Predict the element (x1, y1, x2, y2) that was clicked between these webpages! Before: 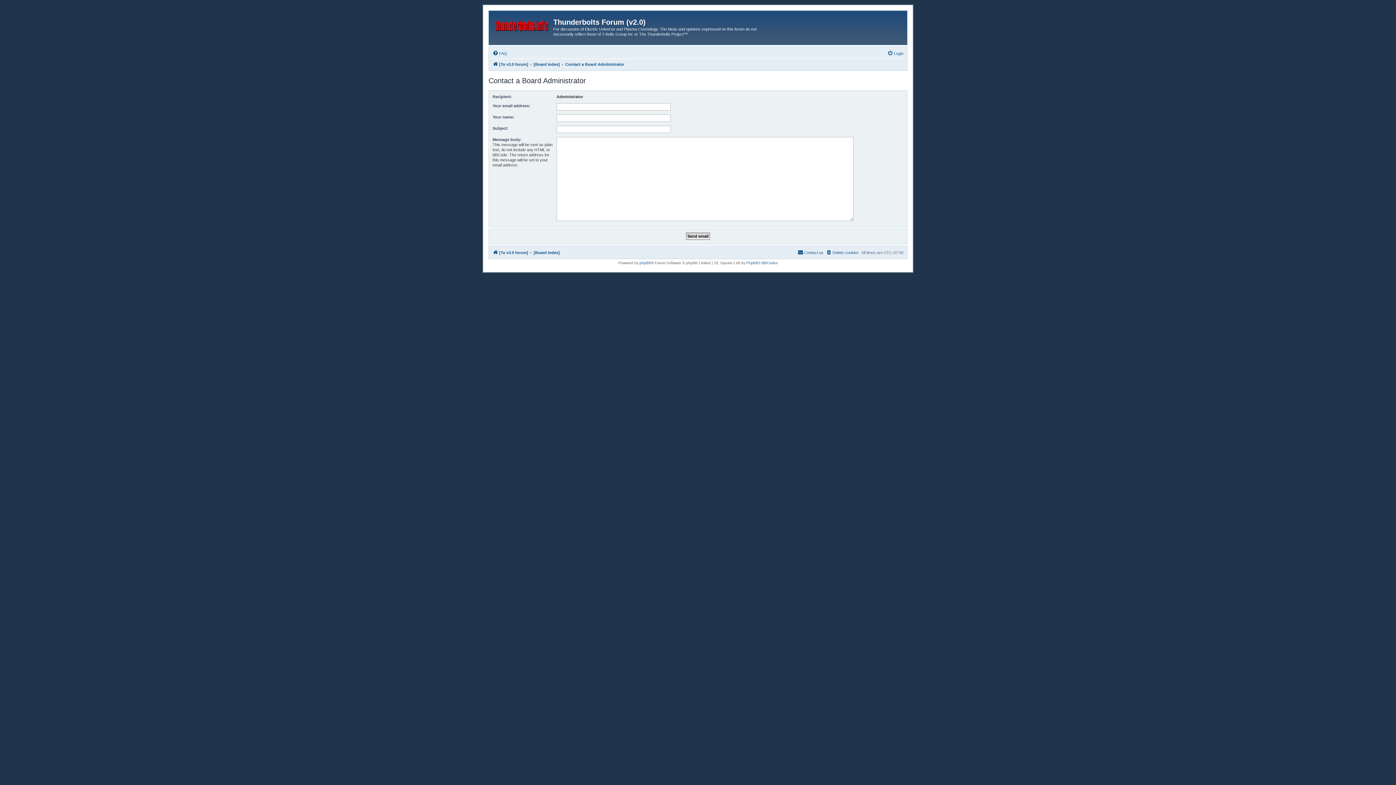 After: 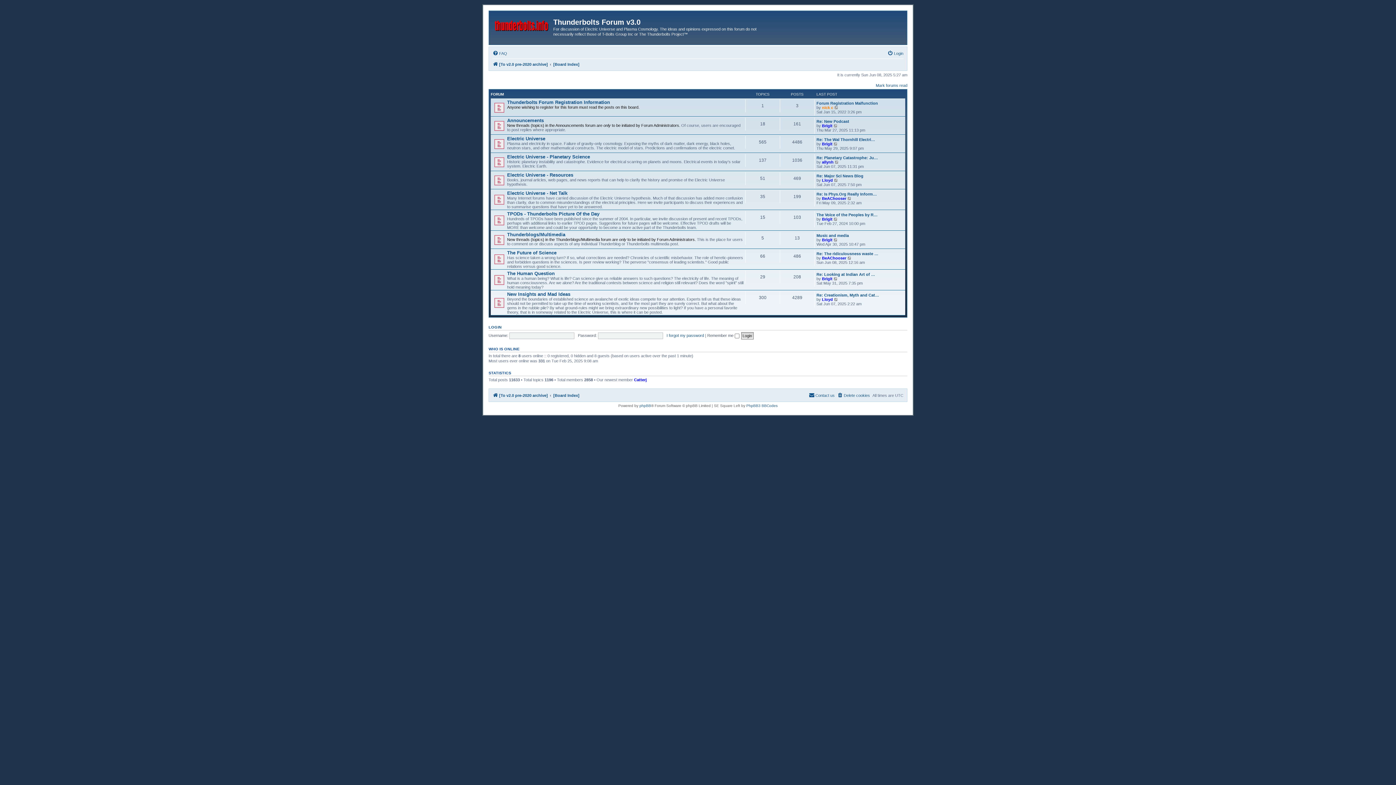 Action: bbox: (492, 248, 528, 256) label: [To v3.0 forum]